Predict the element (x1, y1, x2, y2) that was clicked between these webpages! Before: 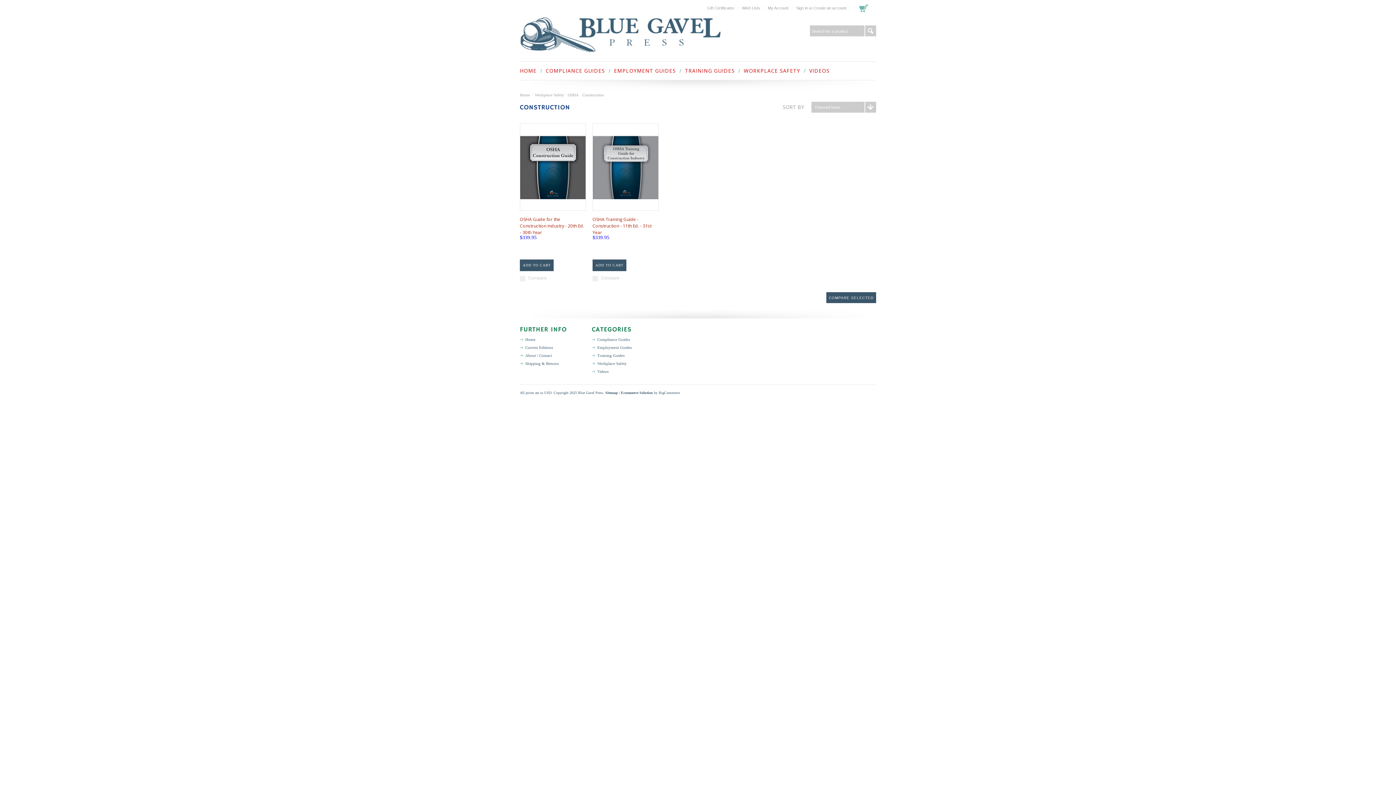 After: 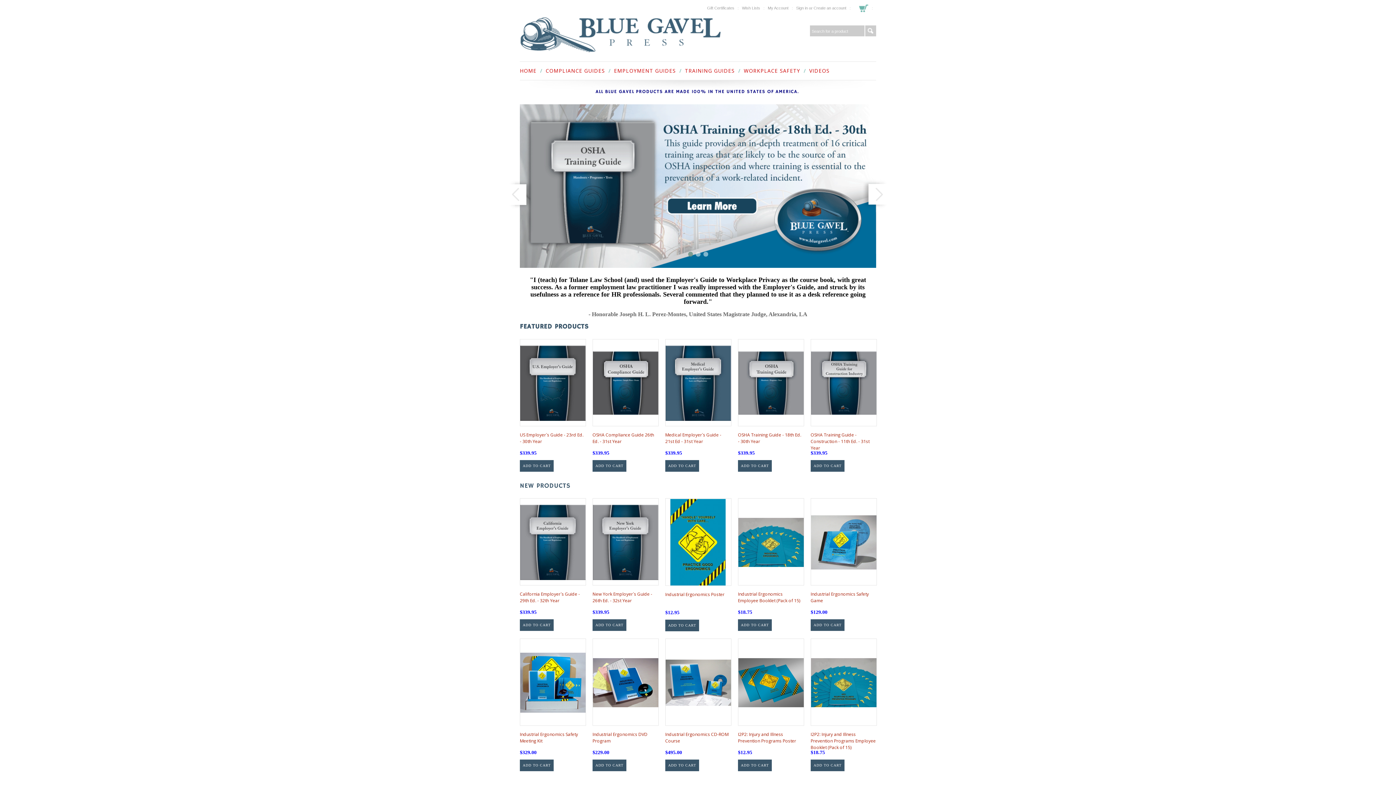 Action: bbox: (520, 56, 721, 61)